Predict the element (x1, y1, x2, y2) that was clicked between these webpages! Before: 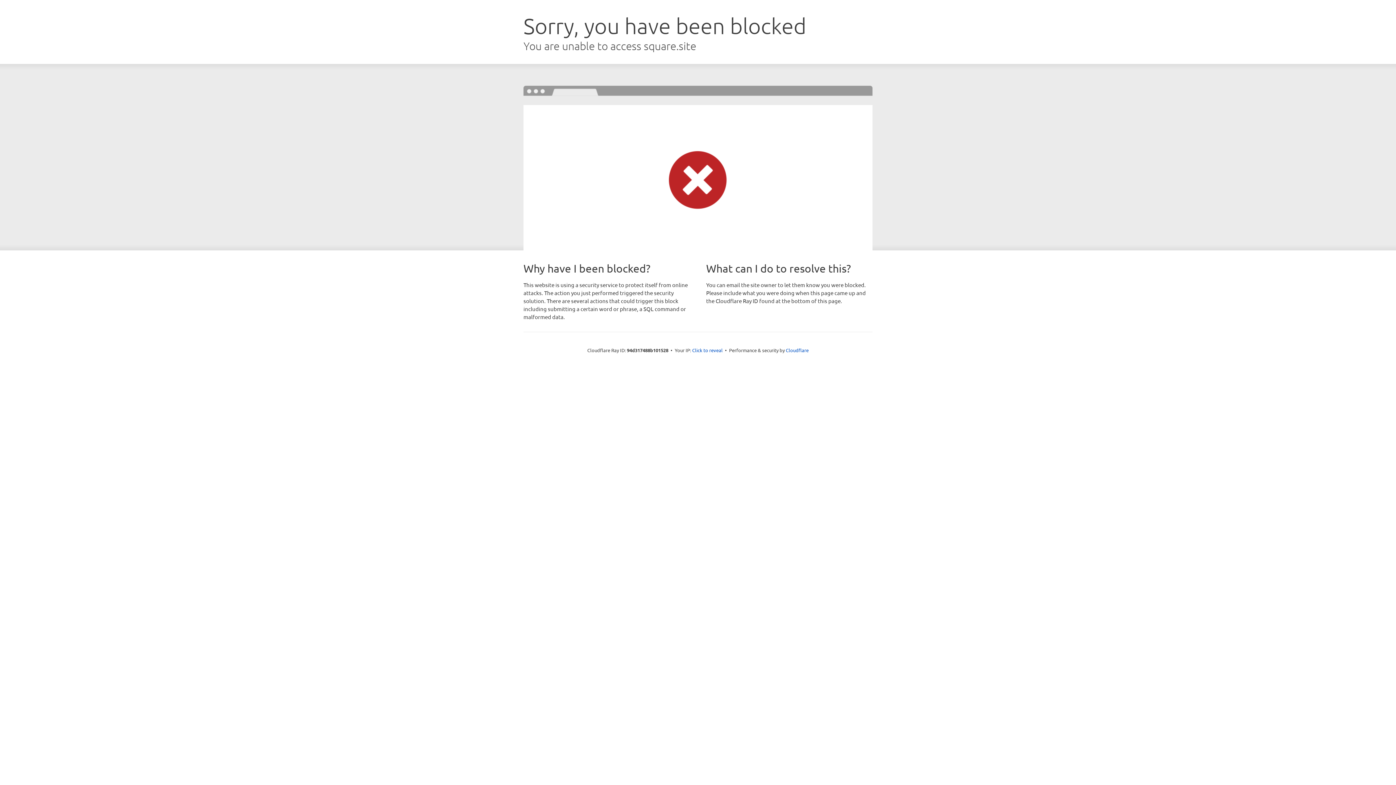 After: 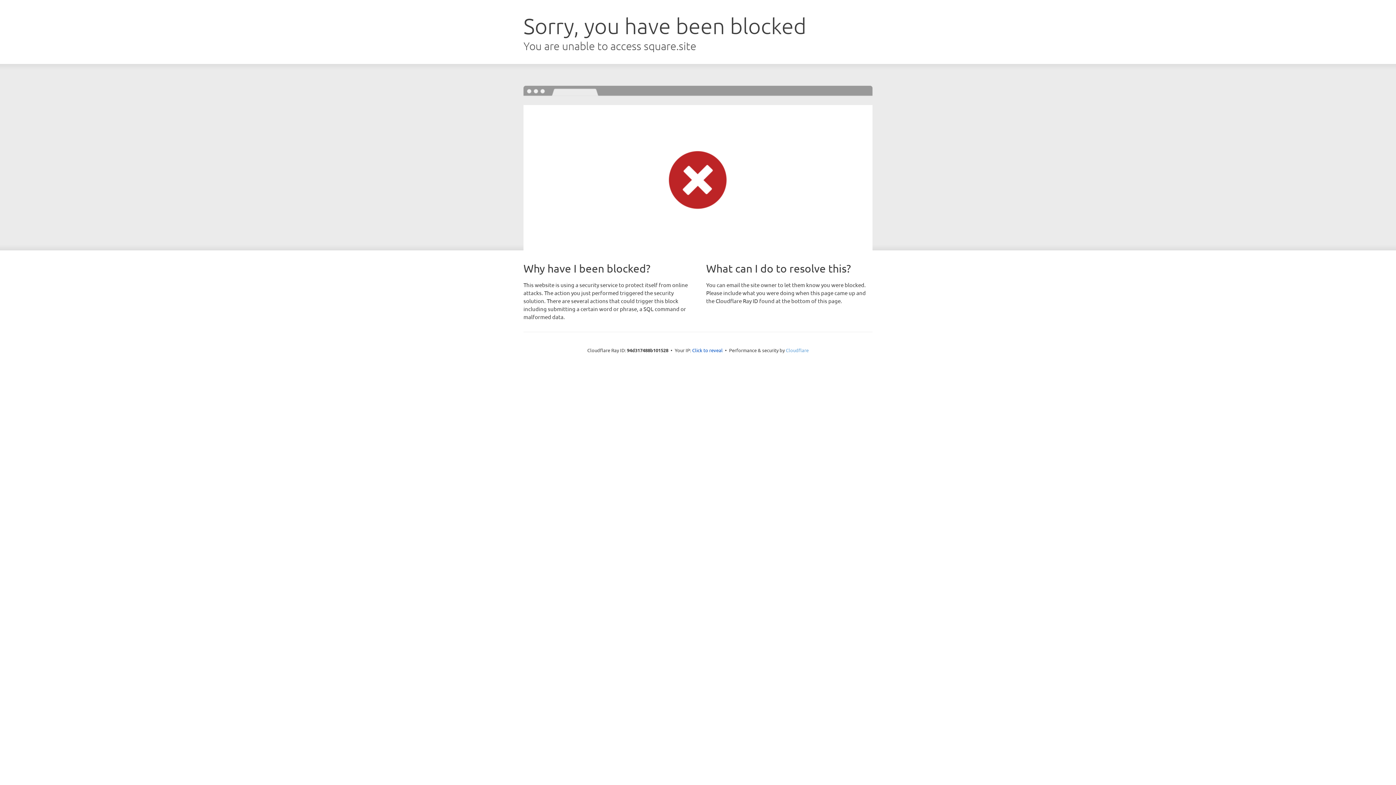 Action: label: Cloudflare bbox: (786, 347, 808, 353)